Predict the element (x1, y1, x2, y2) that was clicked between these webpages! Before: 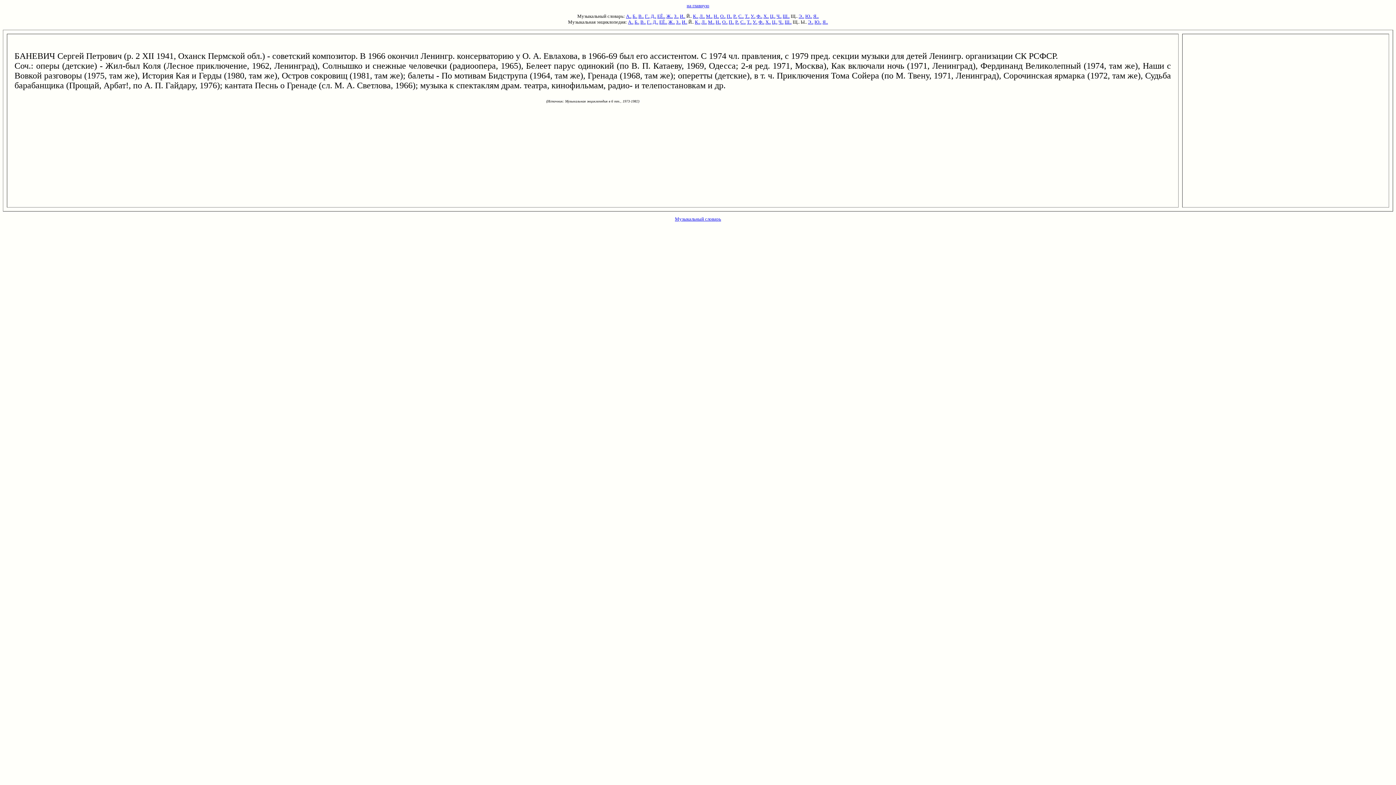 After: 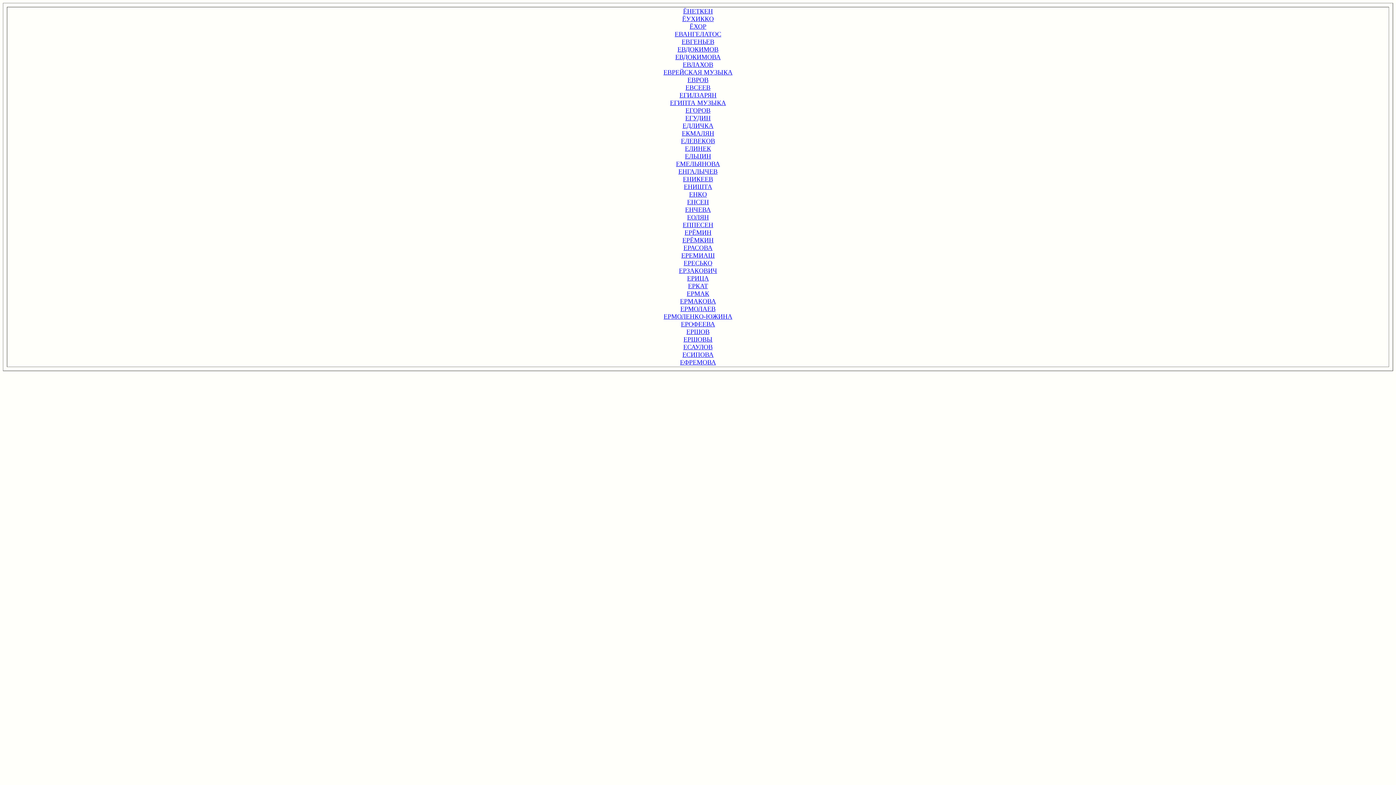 Action: label: ЕЁ.. bbox: (657, 13, 665, 18)